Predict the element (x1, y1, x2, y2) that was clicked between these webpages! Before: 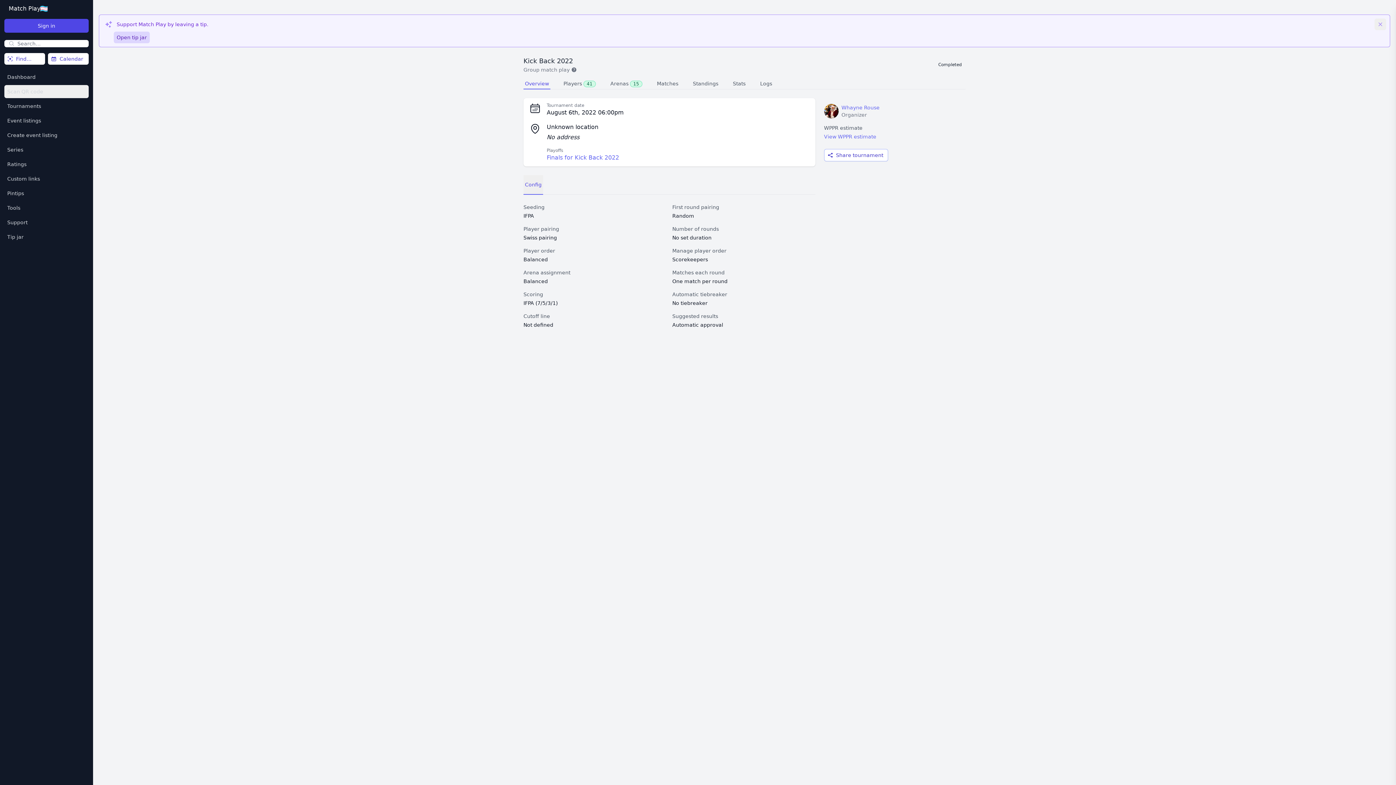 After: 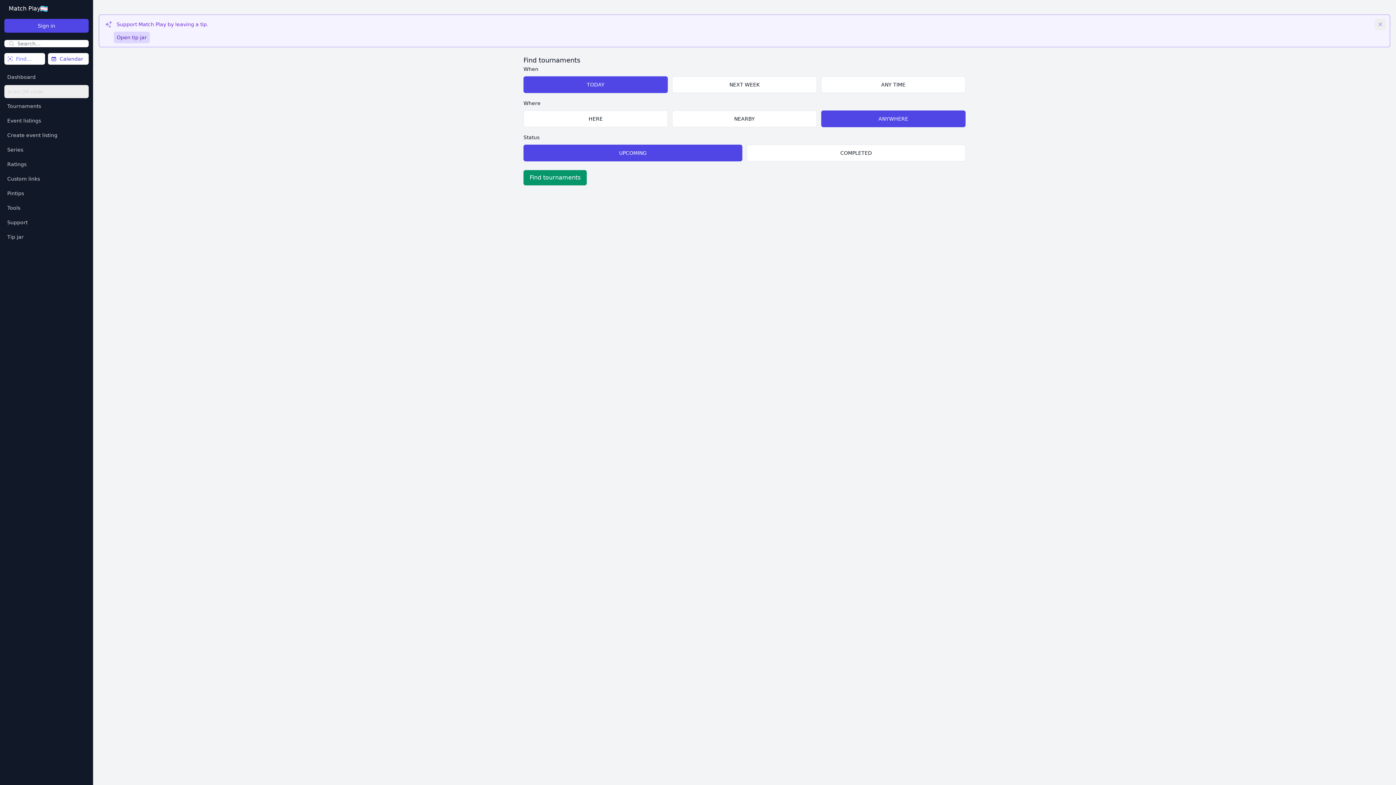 Action: label: Find… bbox: (4, 53, 45, 64)